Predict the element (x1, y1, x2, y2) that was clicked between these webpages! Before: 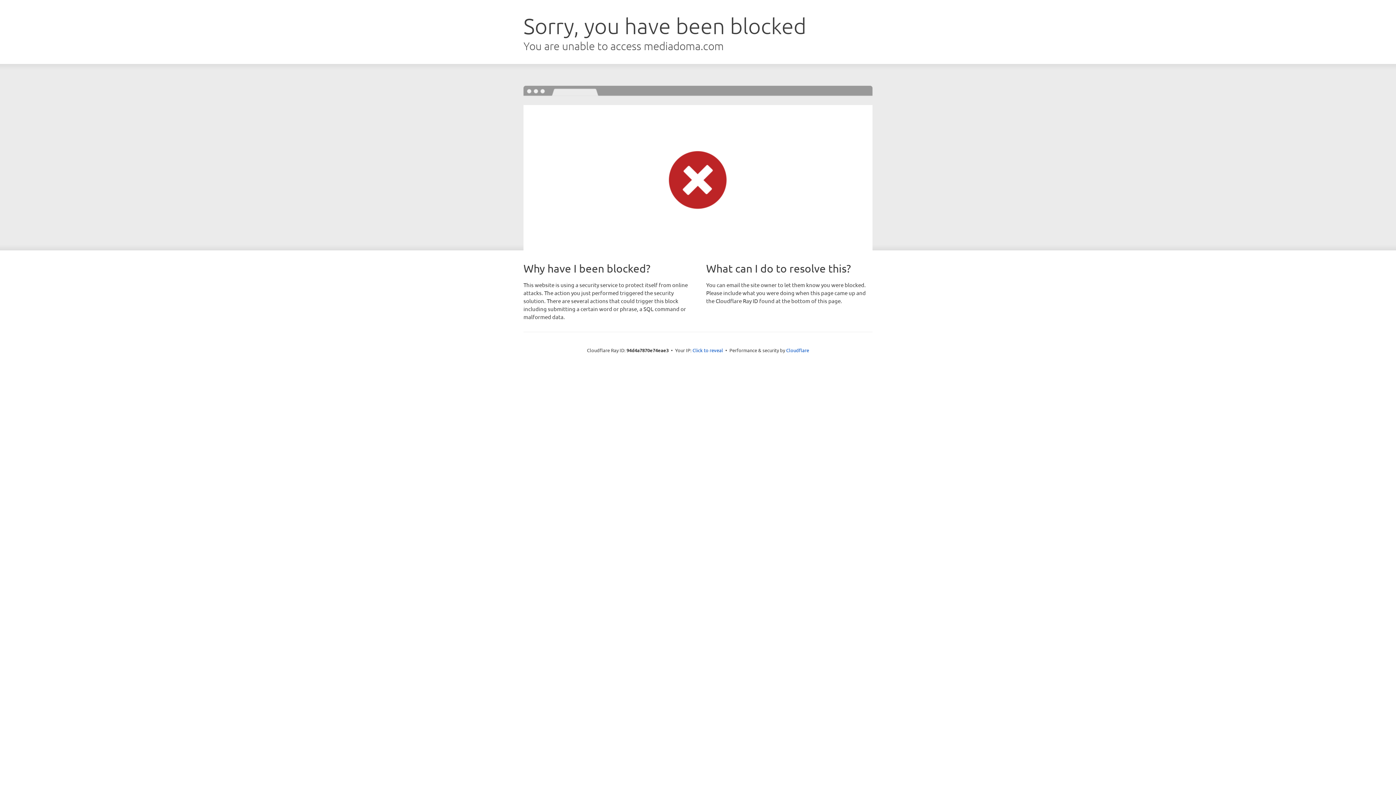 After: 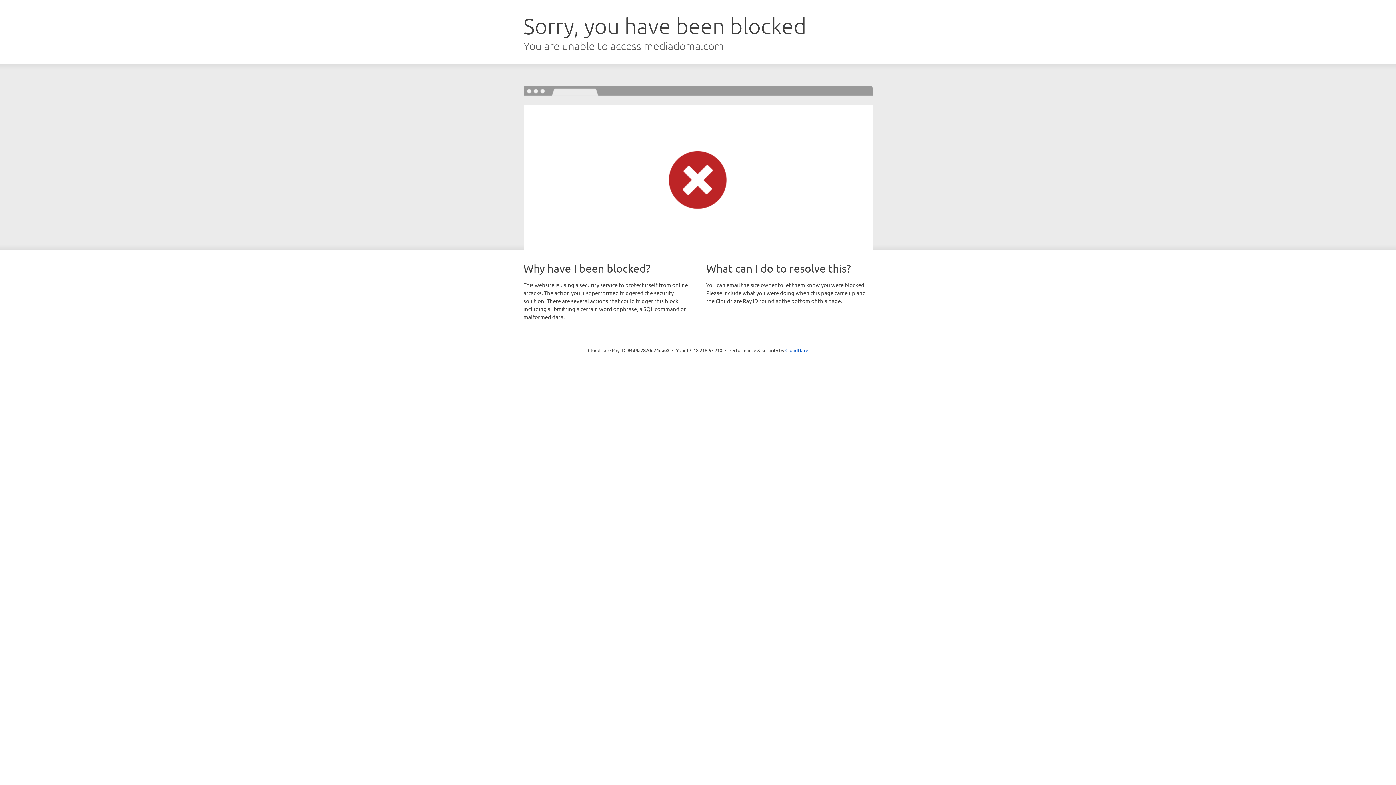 Action: label: Click to reveal bbox: (692, 346, 723, 353)